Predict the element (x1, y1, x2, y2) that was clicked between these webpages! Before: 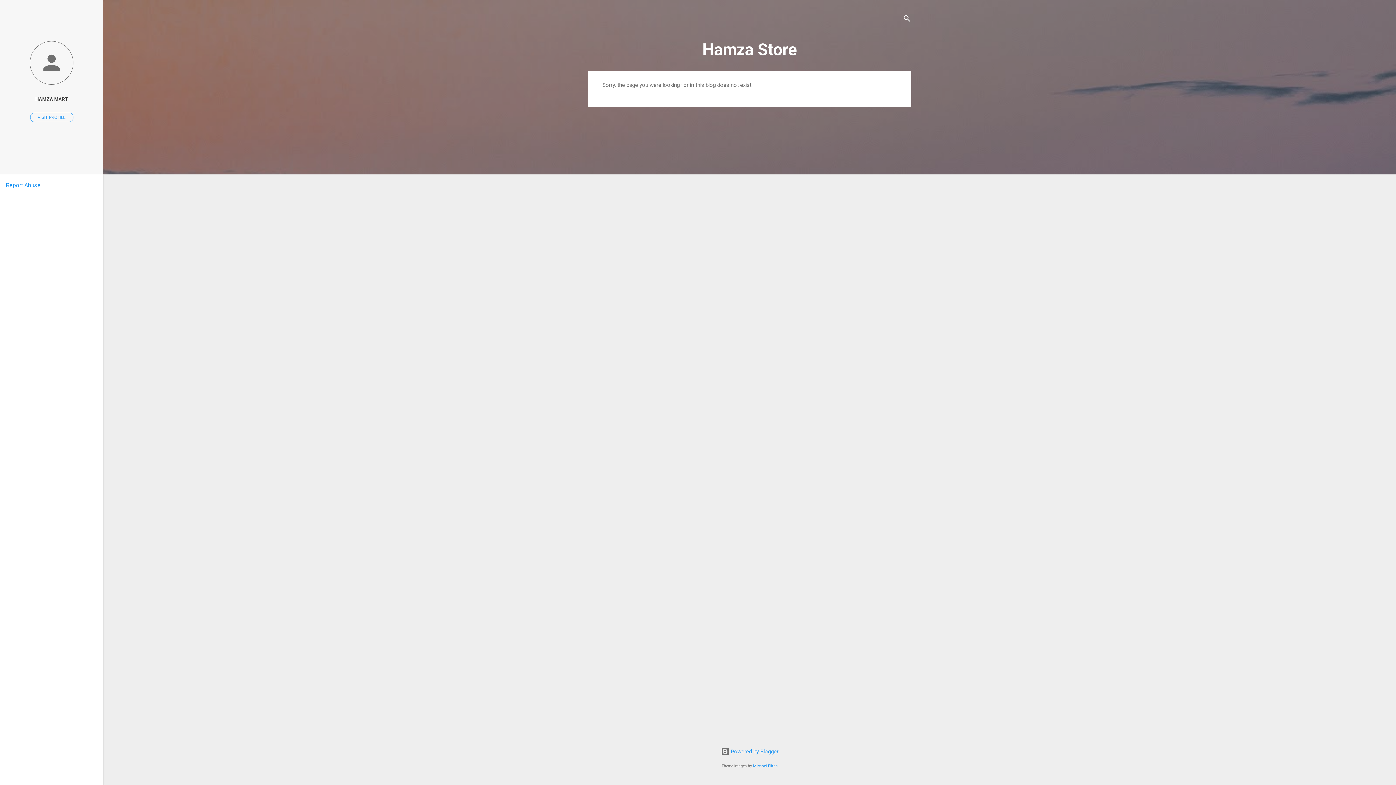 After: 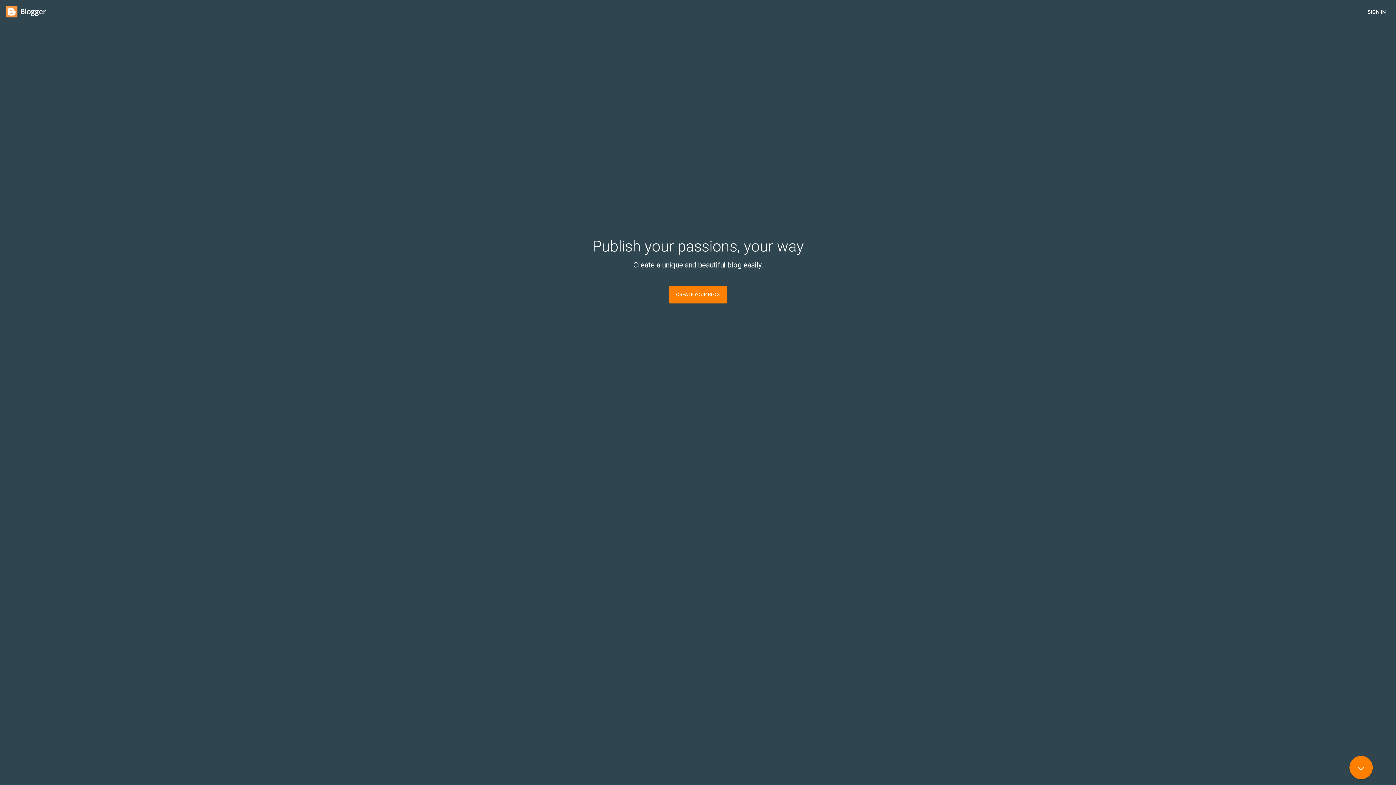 Action: bbox: (720, 748, 778, 755) label:  Powered by Blogger